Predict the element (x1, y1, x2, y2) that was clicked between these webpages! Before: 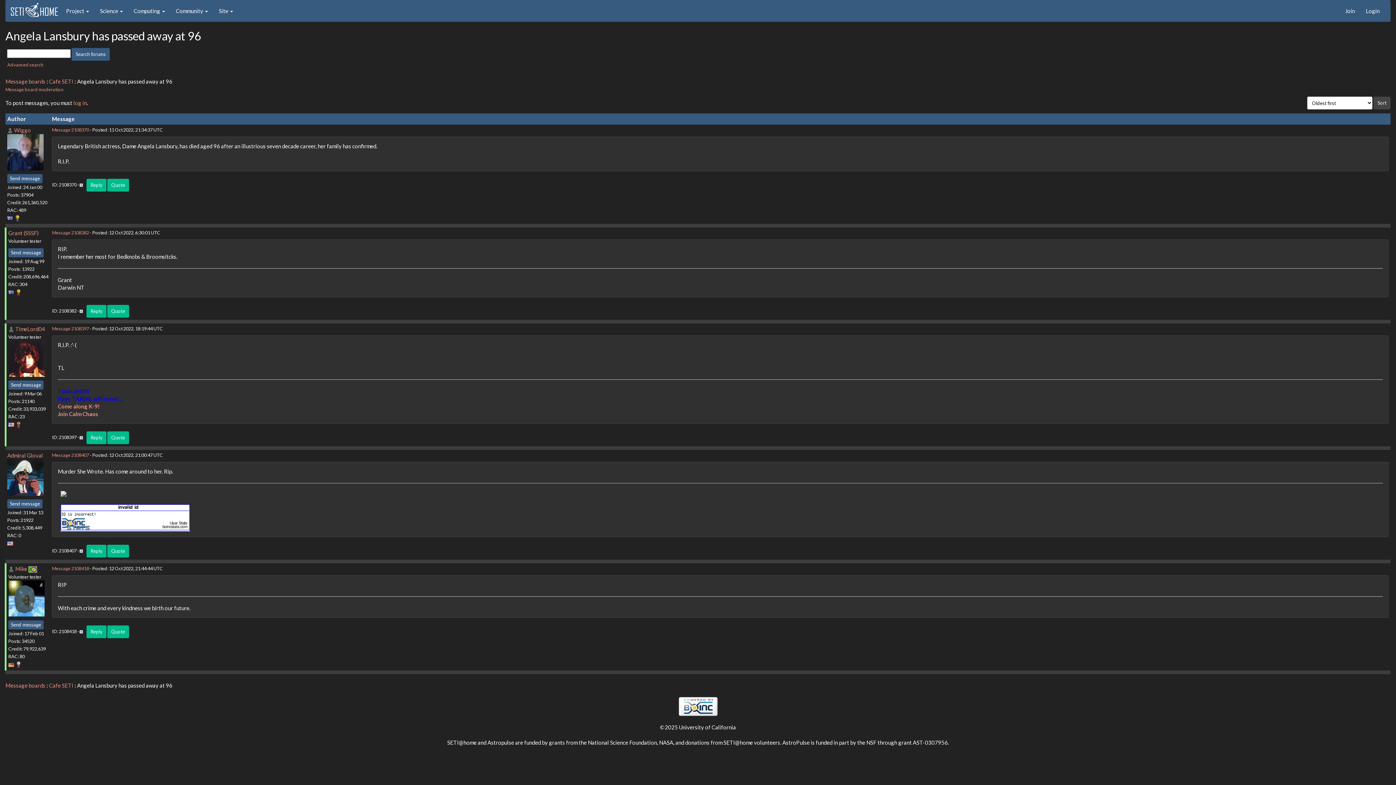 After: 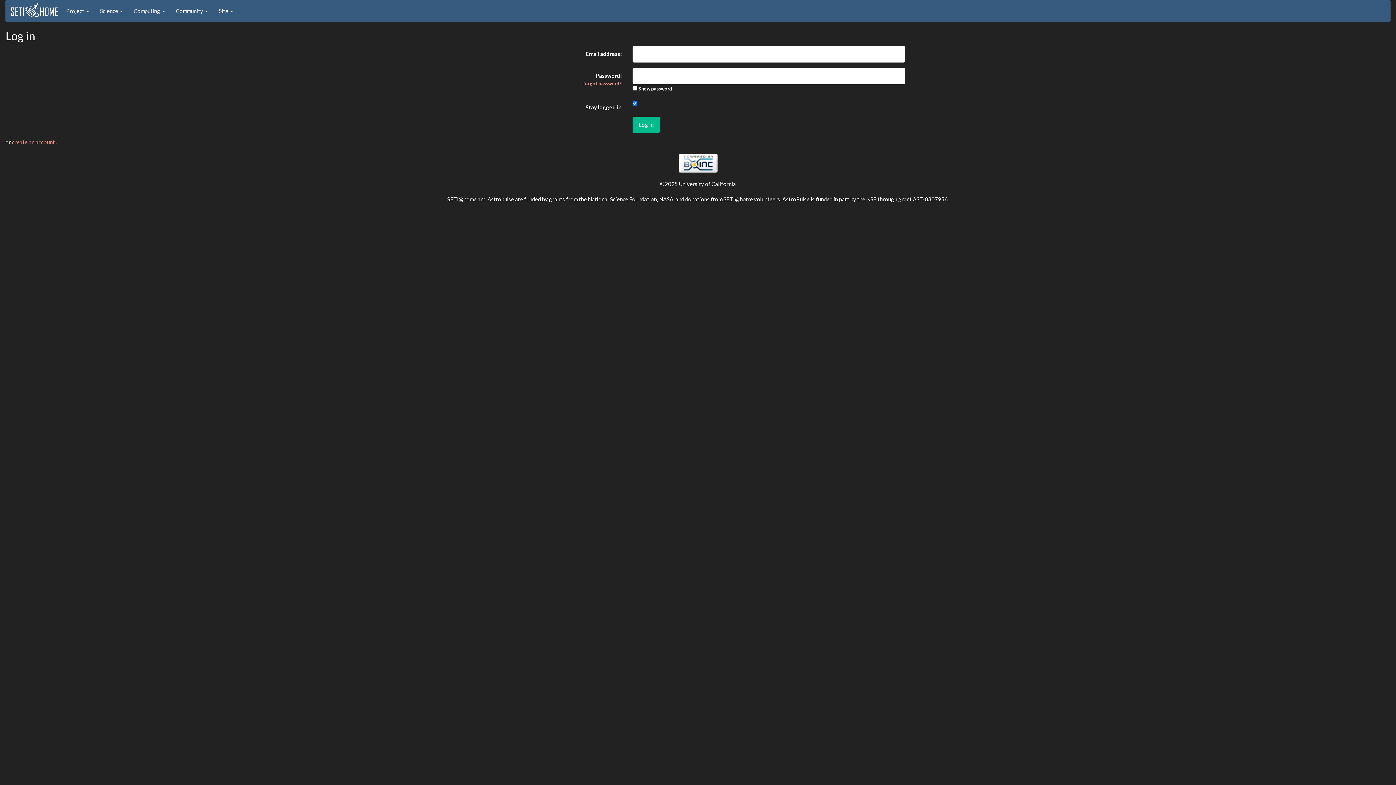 Action: bbox: (73, 99, 86, 106) label: log in